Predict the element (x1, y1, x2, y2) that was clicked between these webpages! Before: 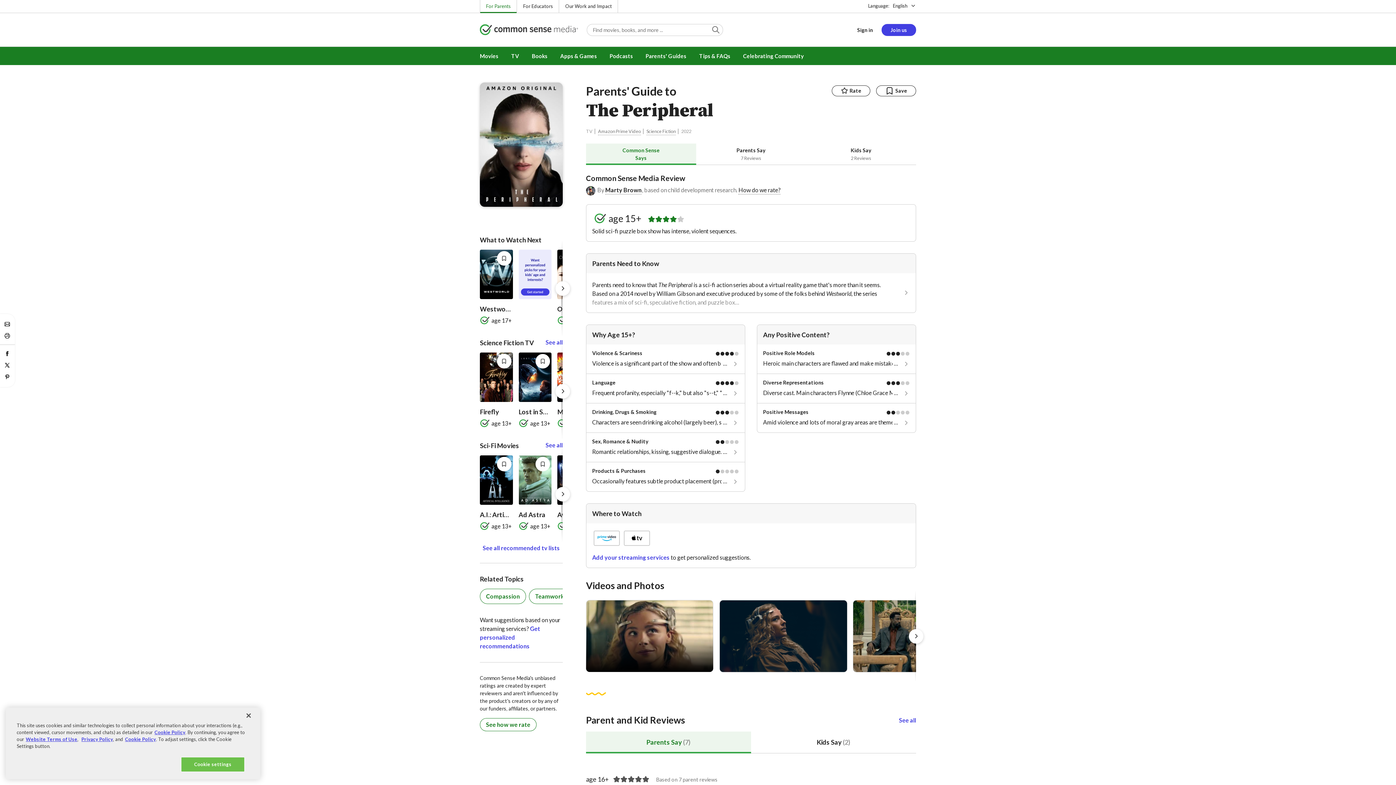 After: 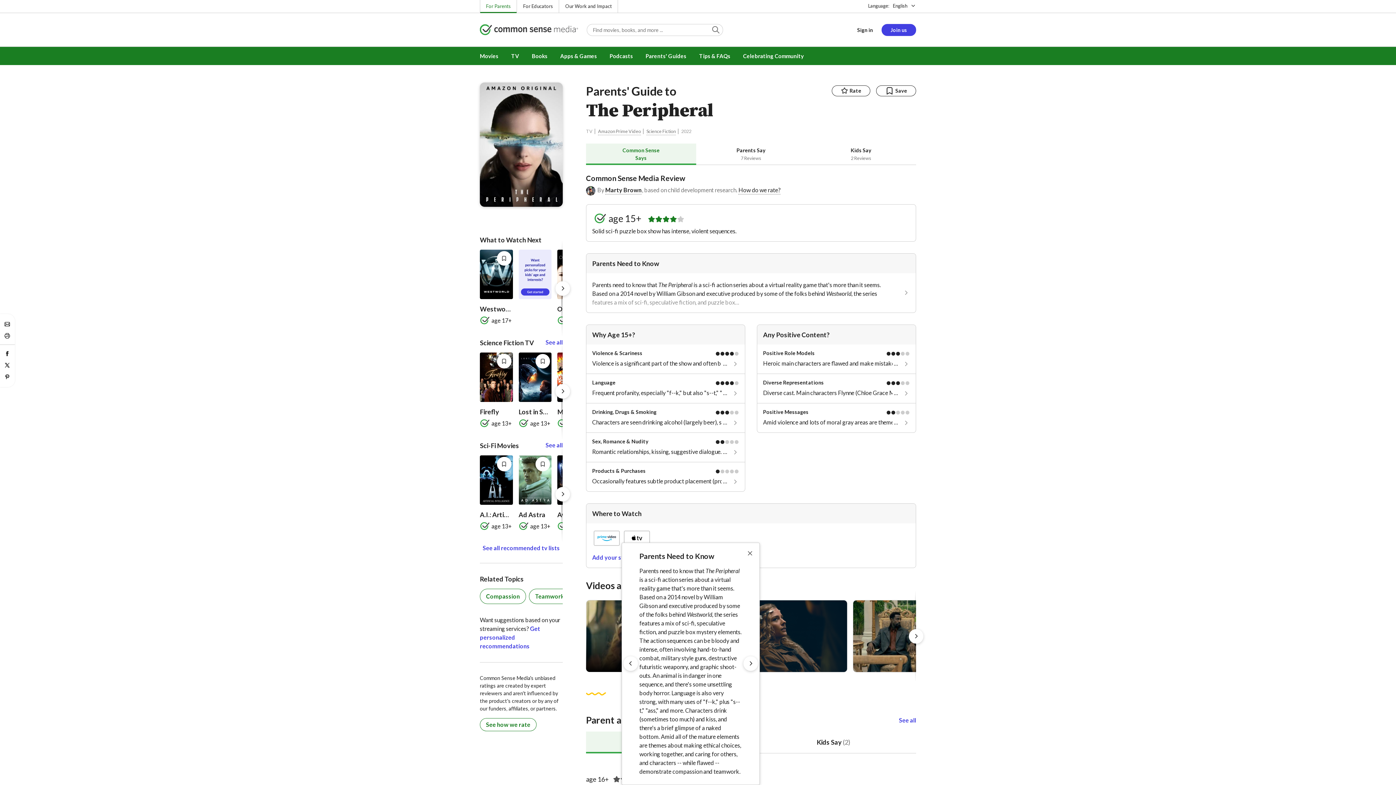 Action: label: Parents need to know that The Peripheral is a sci-fi action series about a virtual reality game that's more than it seems. Based on a 2014 novel by William Gibson and executive produced by some of the folks behind Westworld, the series features a mix of sci-fi, speculative fiction, and puzzle box… bbox: (586, 273, 916, 312)